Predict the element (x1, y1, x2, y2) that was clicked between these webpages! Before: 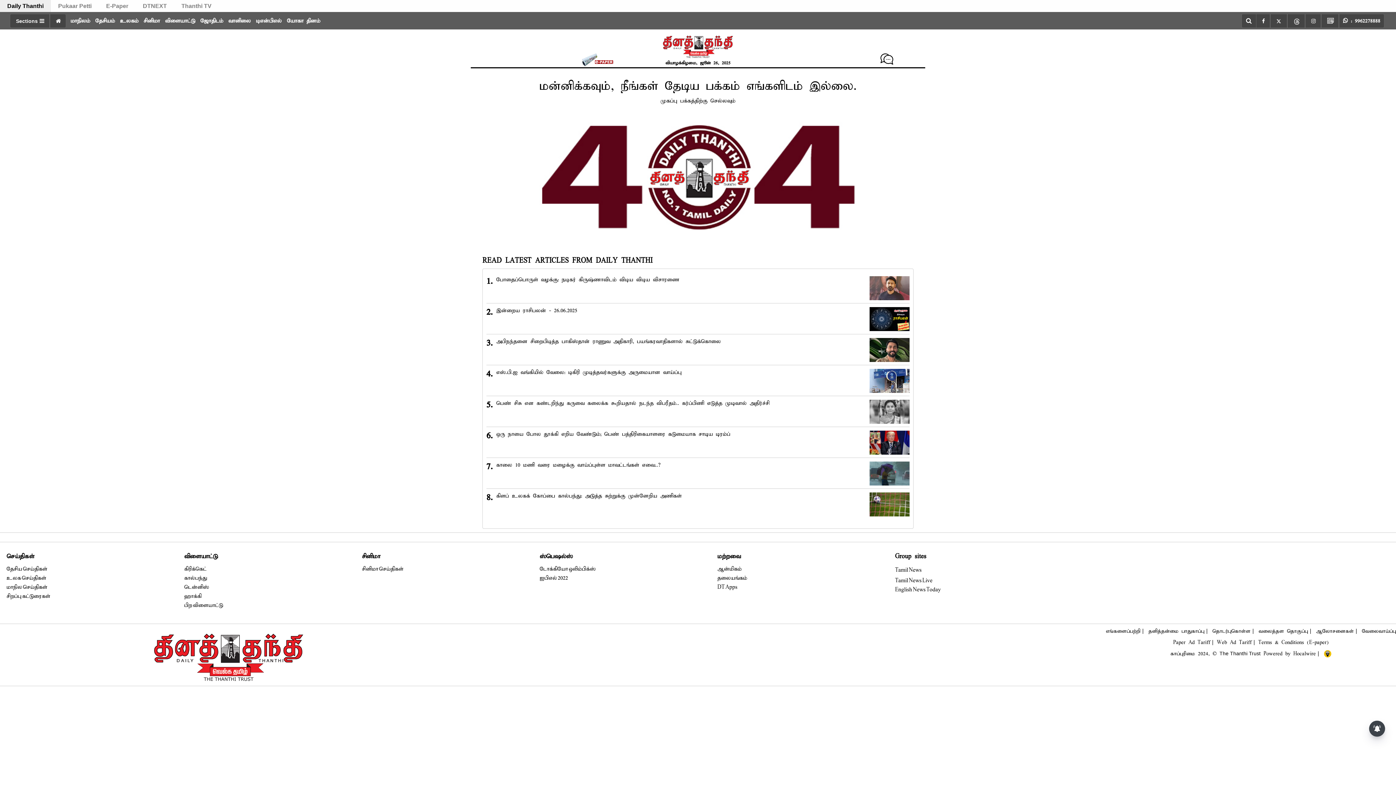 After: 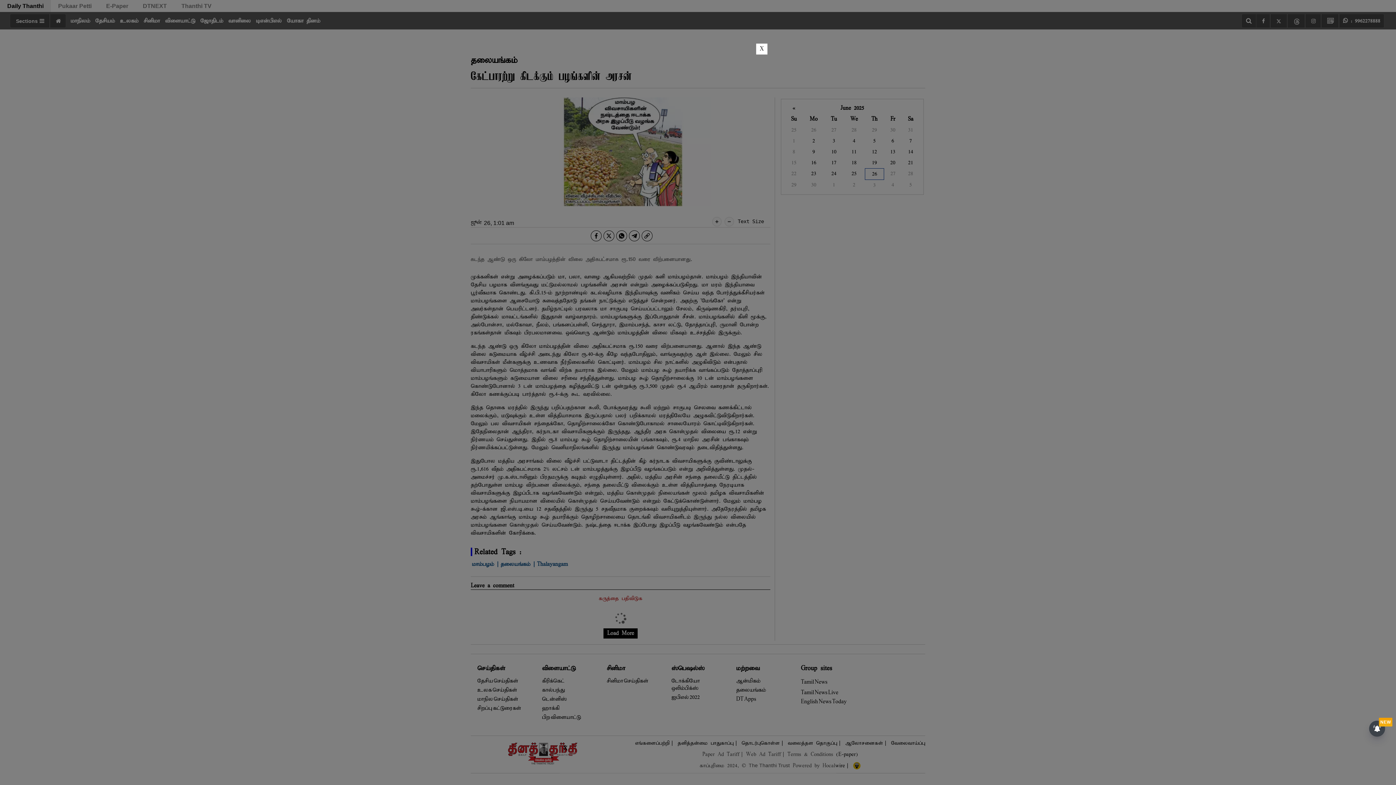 Action: label: தலையங்கம் bbox: (717, 575, 747, 581)